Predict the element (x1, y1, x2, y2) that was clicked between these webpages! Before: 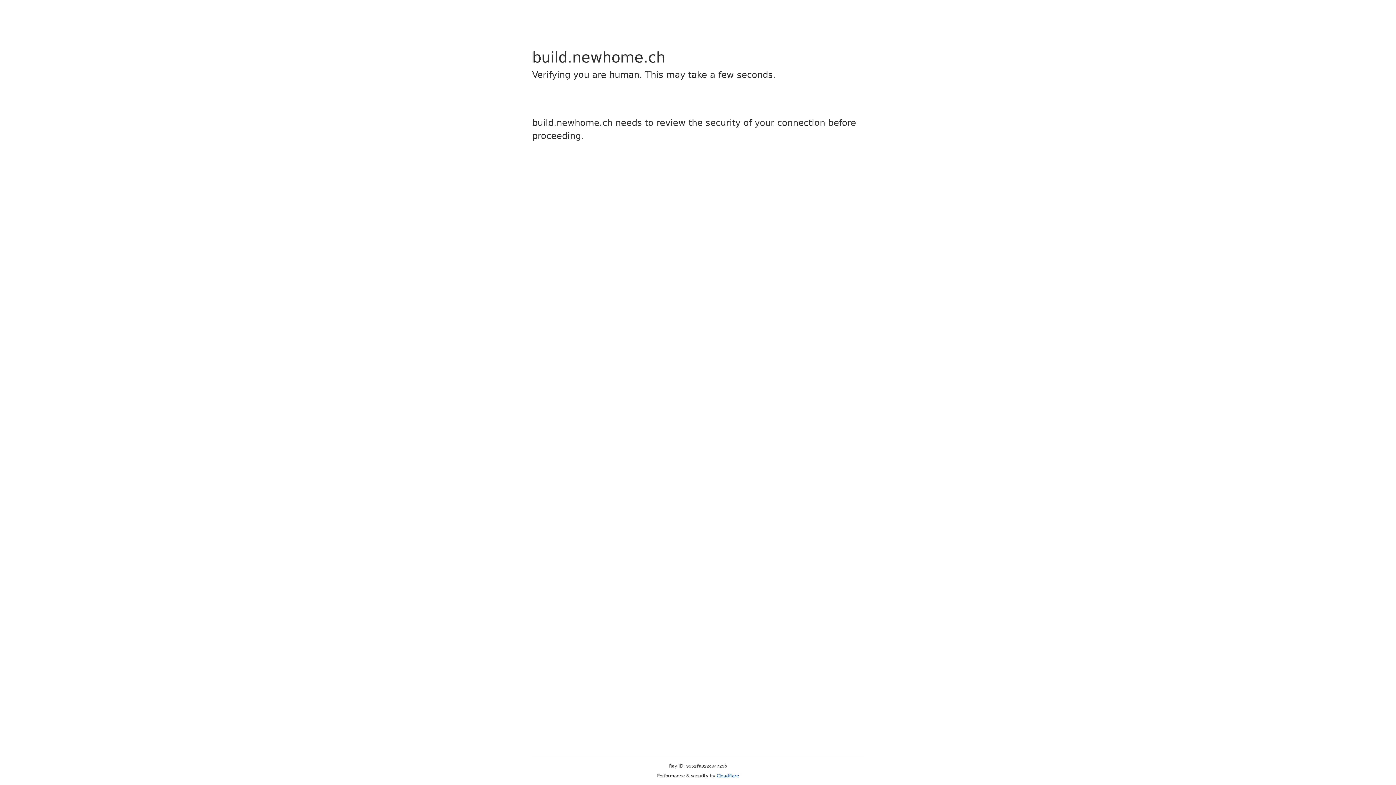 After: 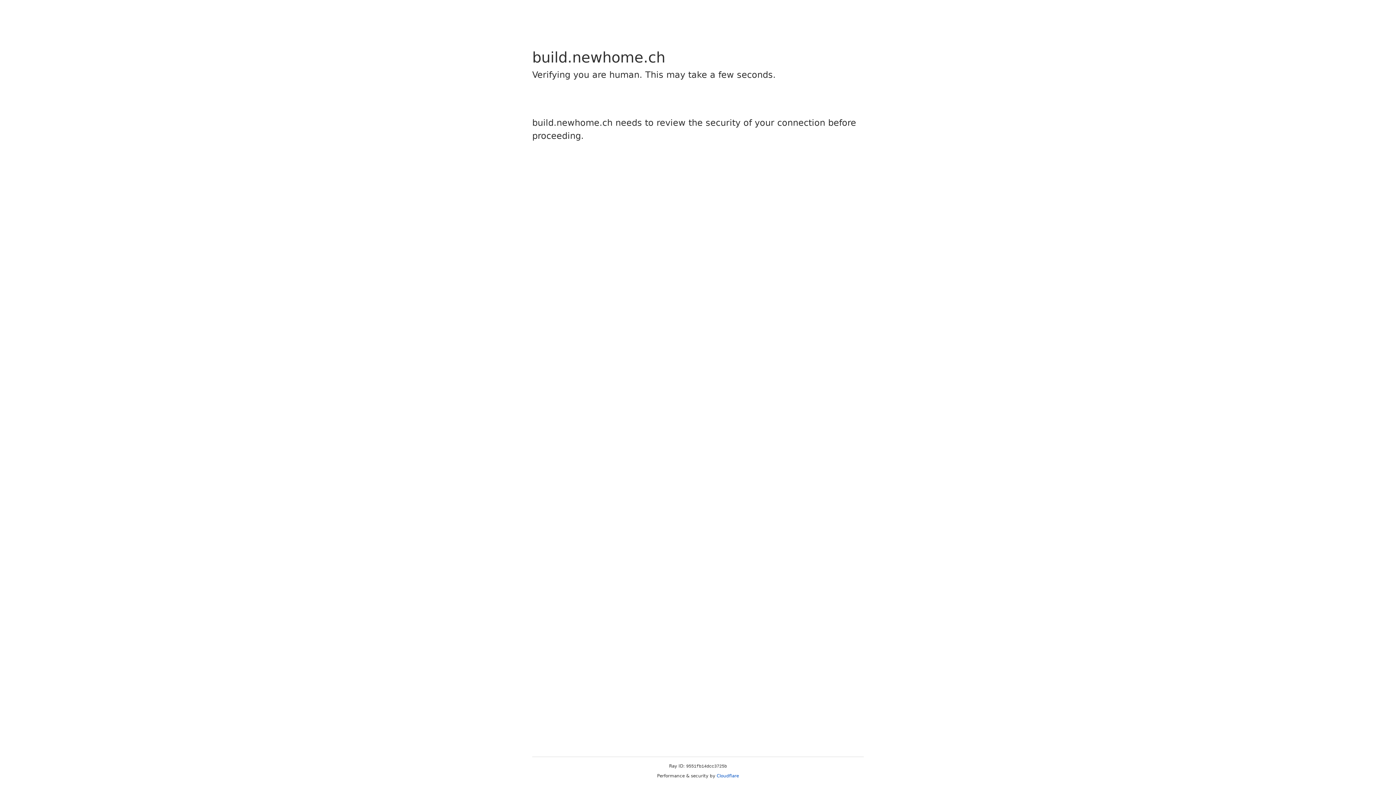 Action: label: Cloudflare bbox: (716, 773, 739, 778)